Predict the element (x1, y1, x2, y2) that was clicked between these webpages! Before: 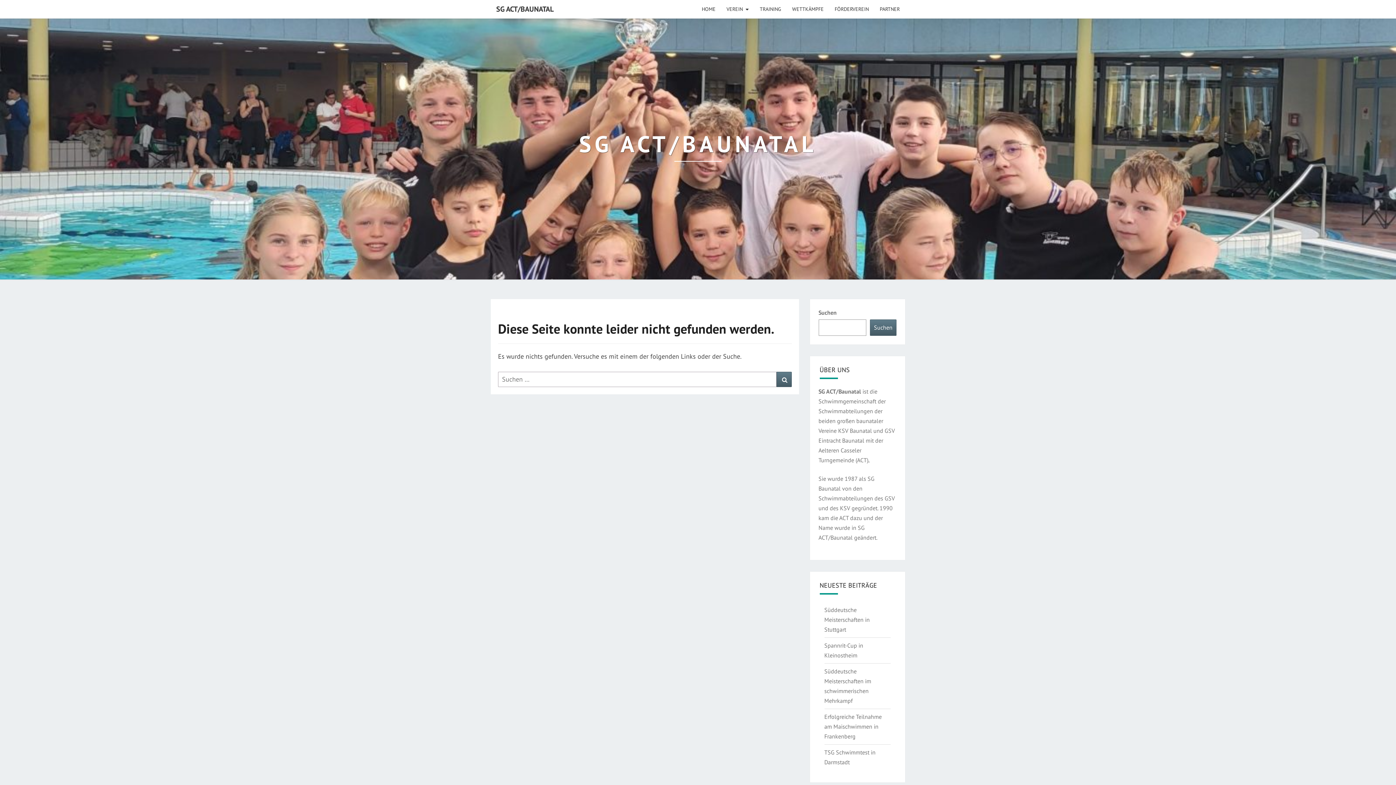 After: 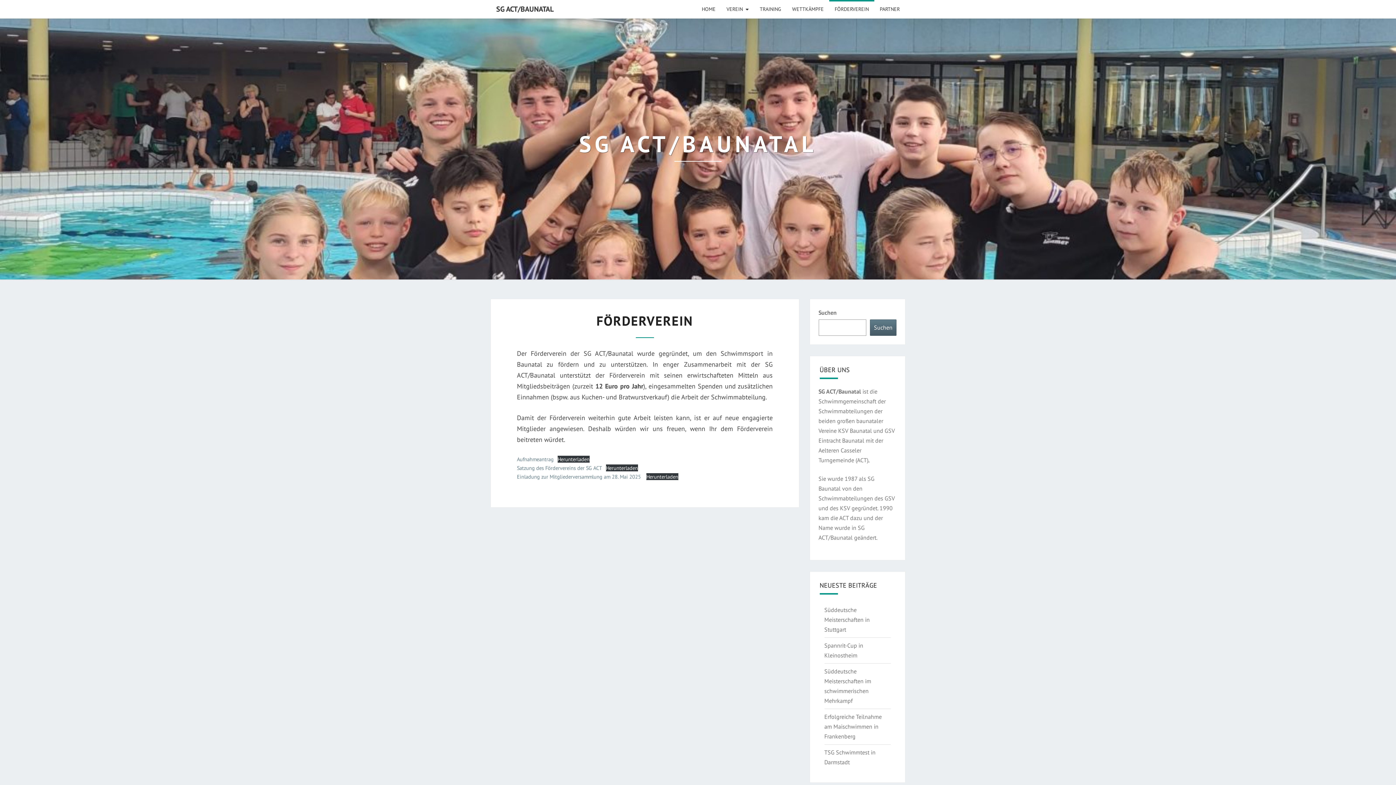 Action: label: FÖRDERVEREIN bbox: (829, 0, 874, 18)